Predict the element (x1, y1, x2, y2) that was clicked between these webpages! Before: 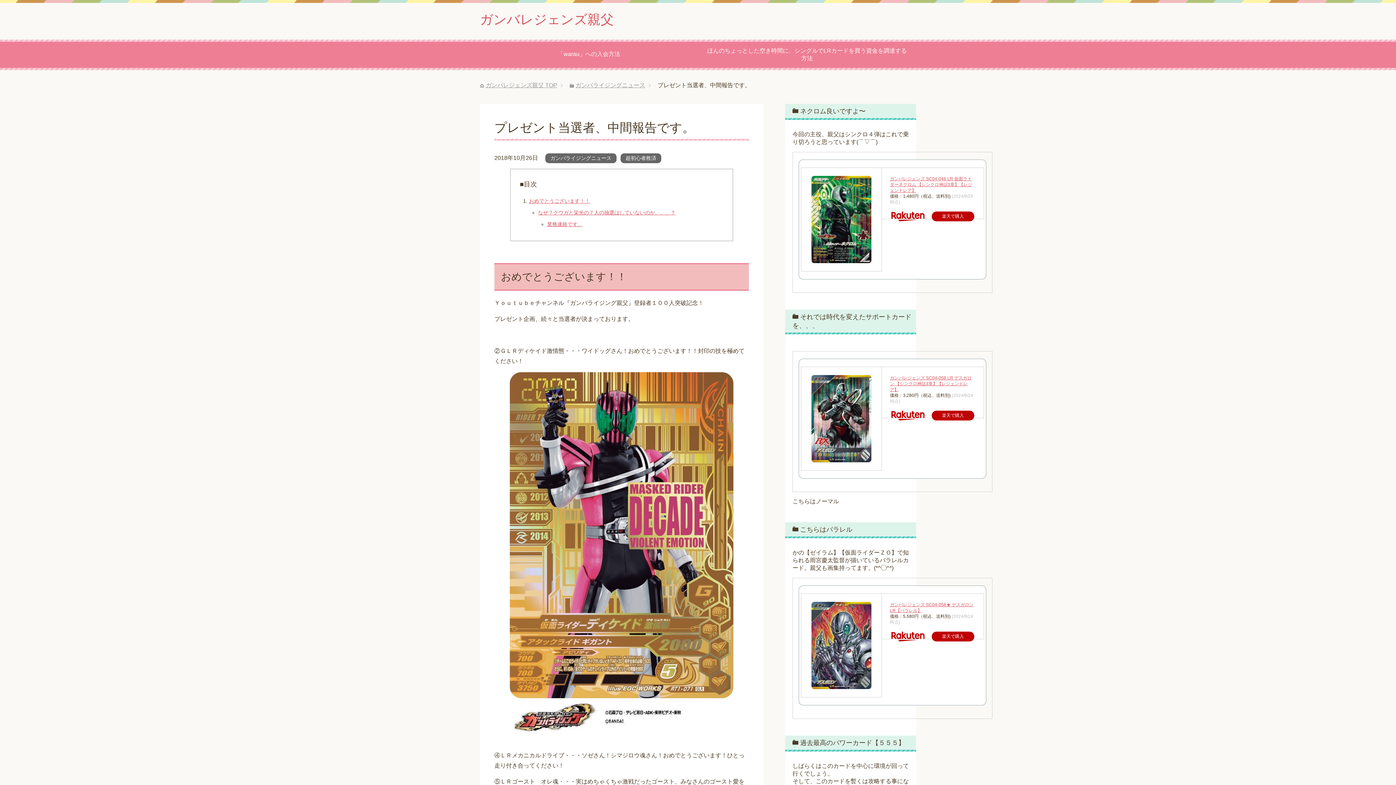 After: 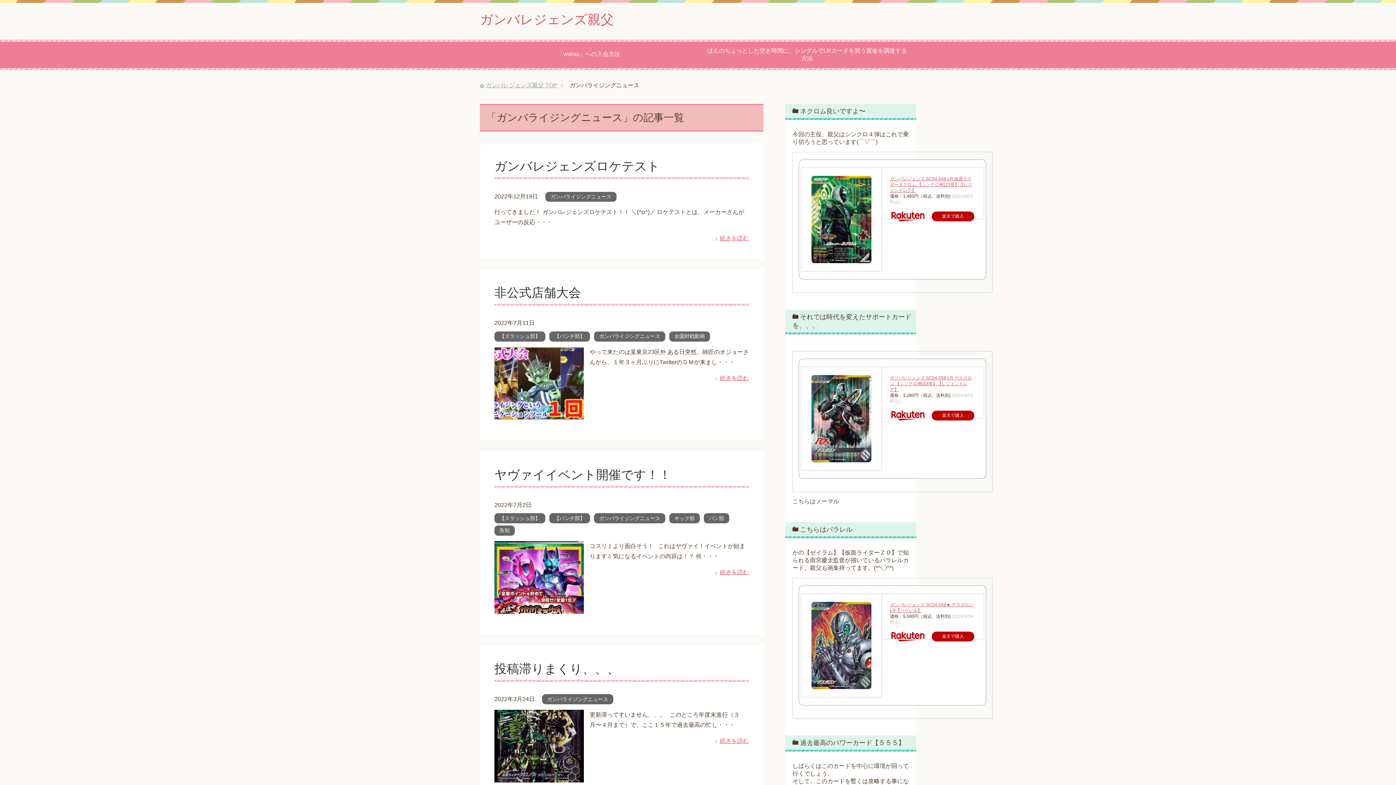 Action: bbox: (575, 82, 645, 88) label: ガンバライジングニュース